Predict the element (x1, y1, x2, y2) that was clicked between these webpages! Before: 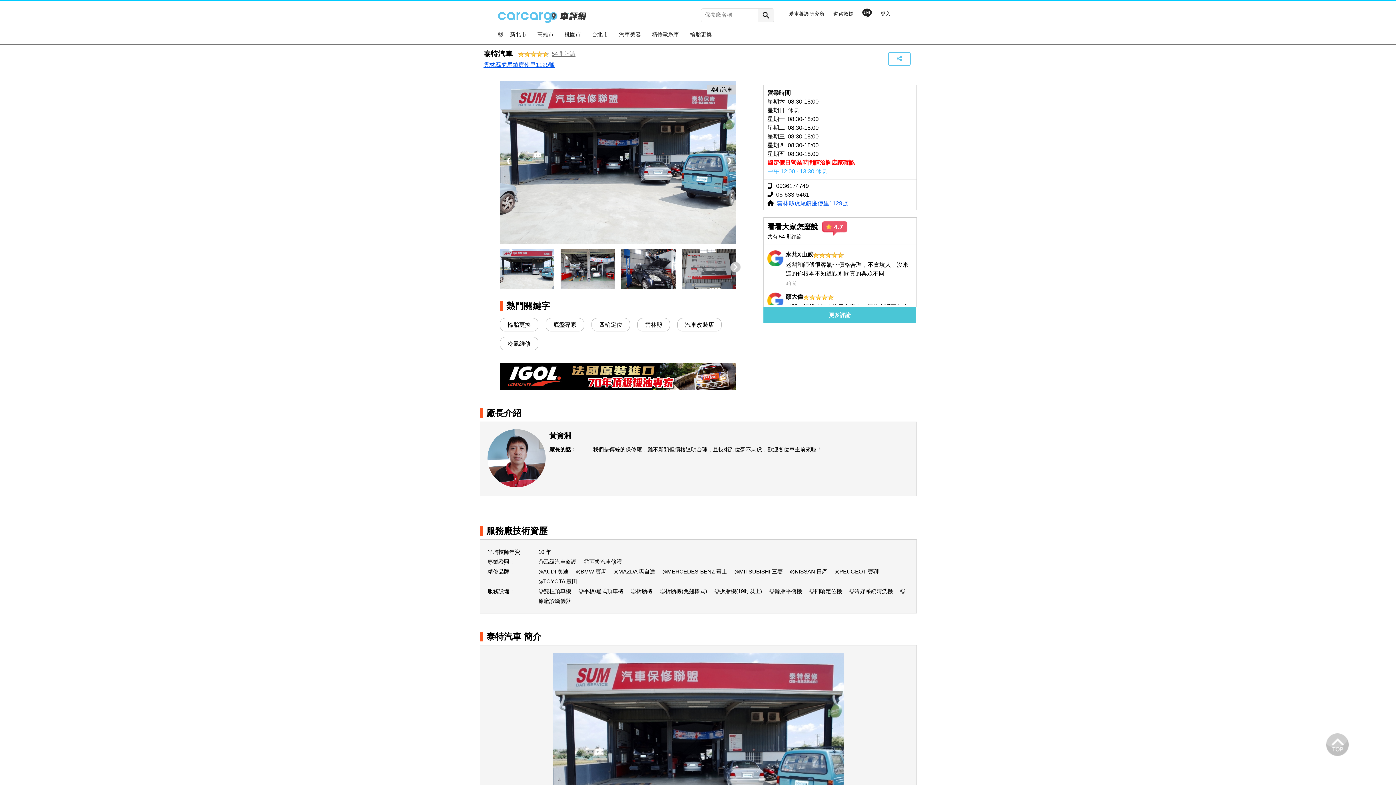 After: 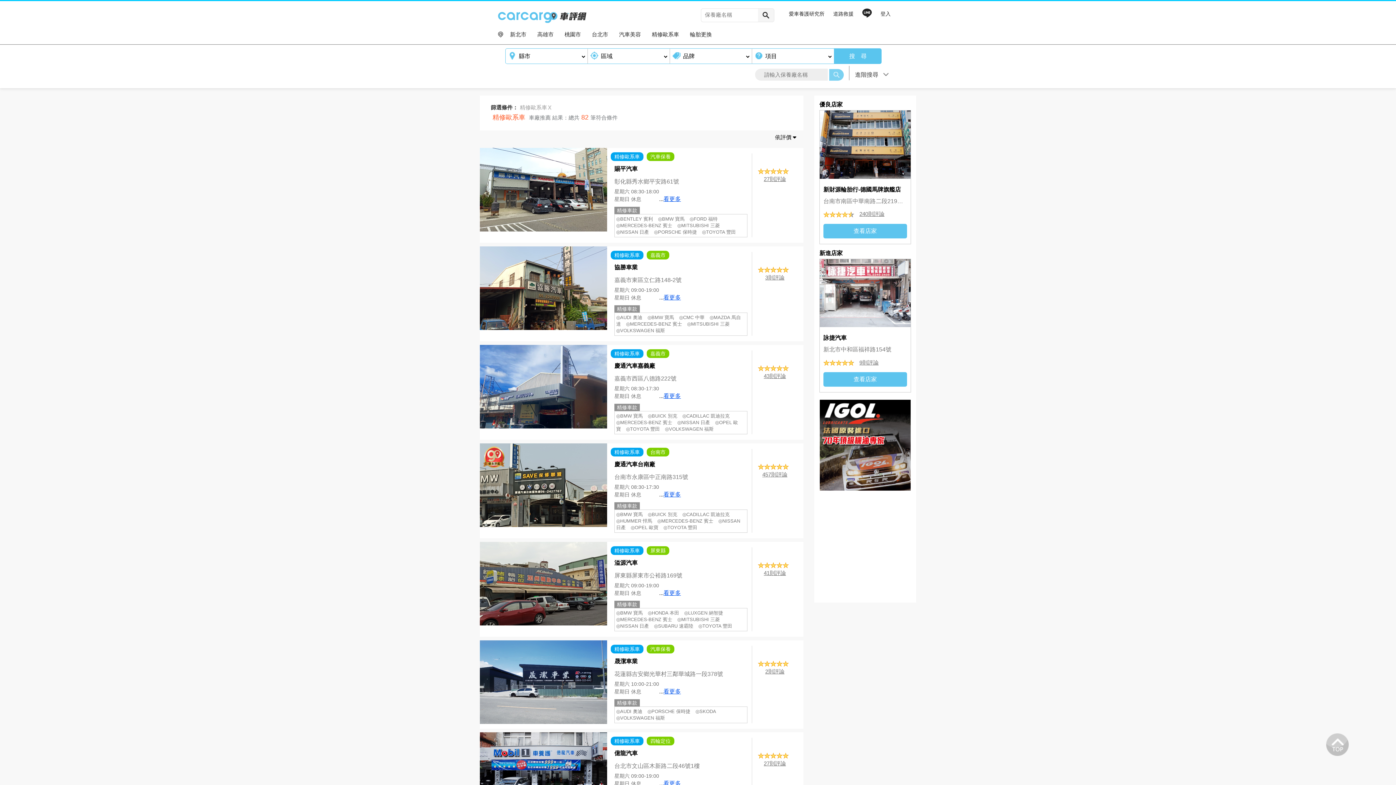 Action: bbox: (649, 28, 682, 40) label: 精修歐系車